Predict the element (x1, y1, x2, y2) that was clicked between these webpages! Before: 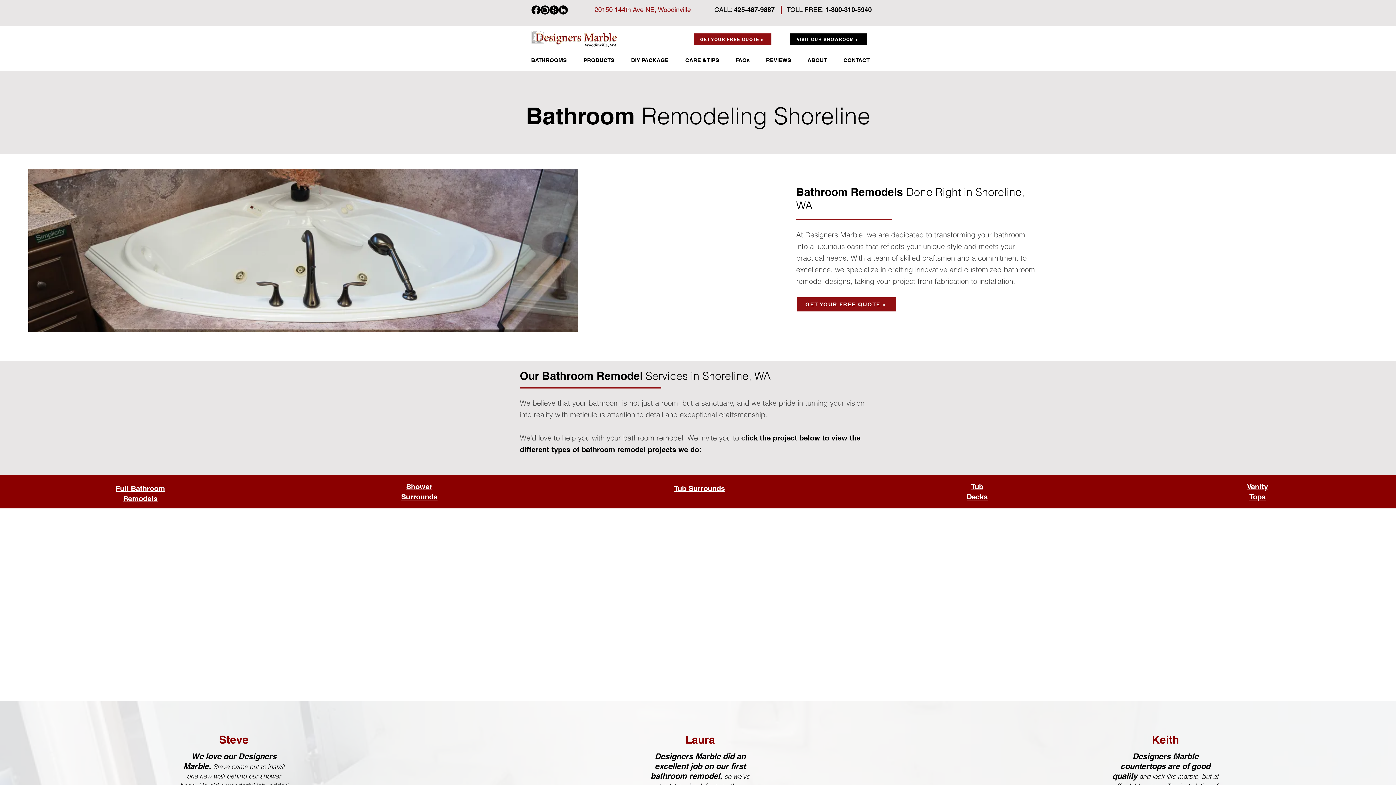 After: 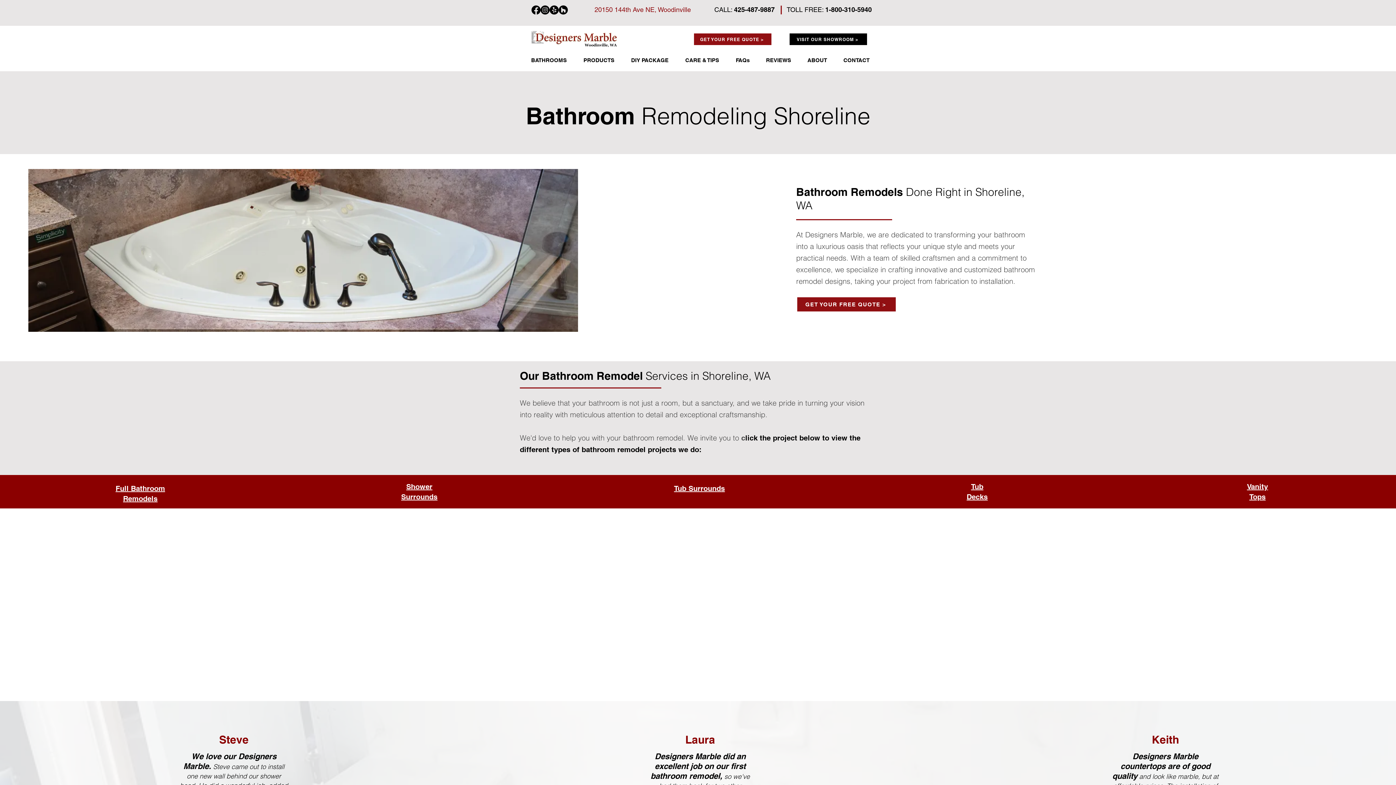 Action: bbox: (558, 5, 568, 14)